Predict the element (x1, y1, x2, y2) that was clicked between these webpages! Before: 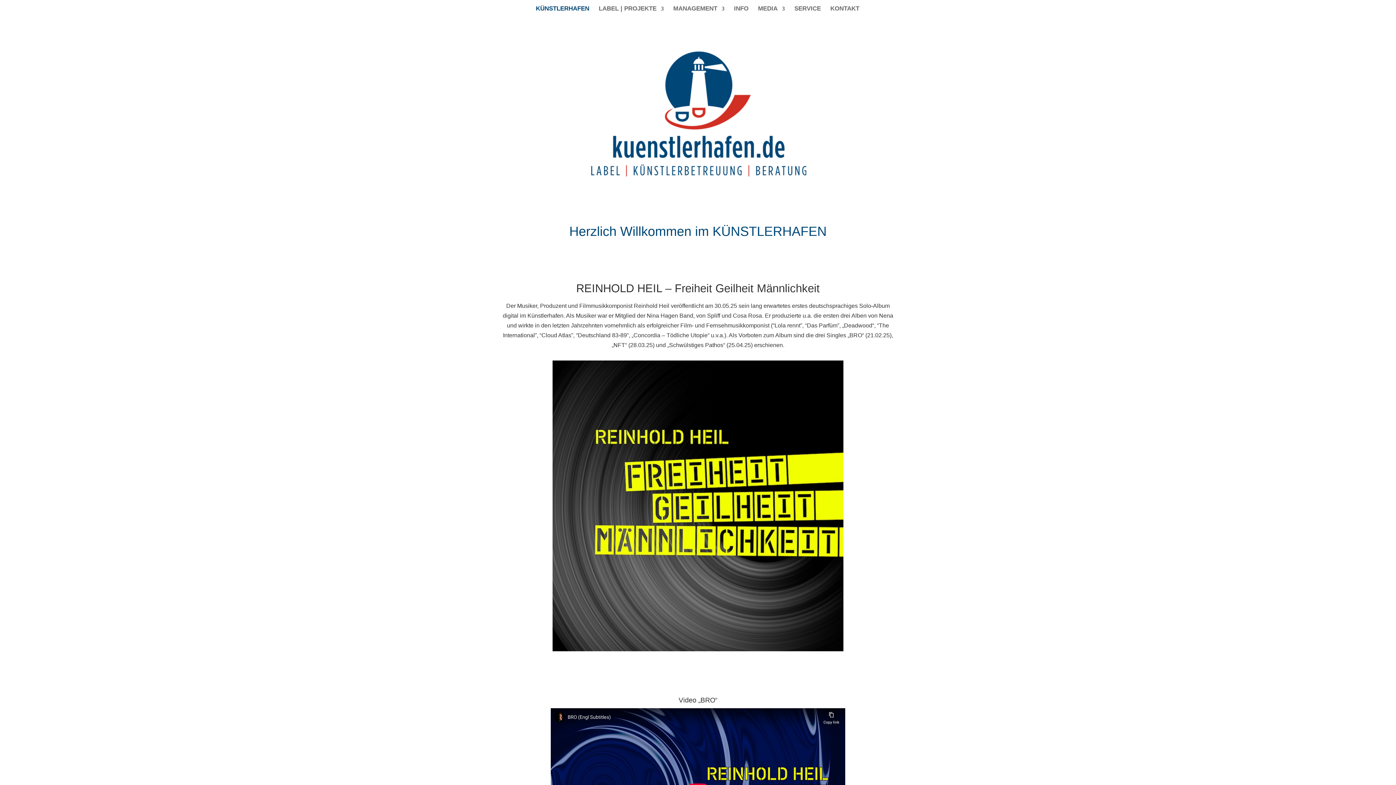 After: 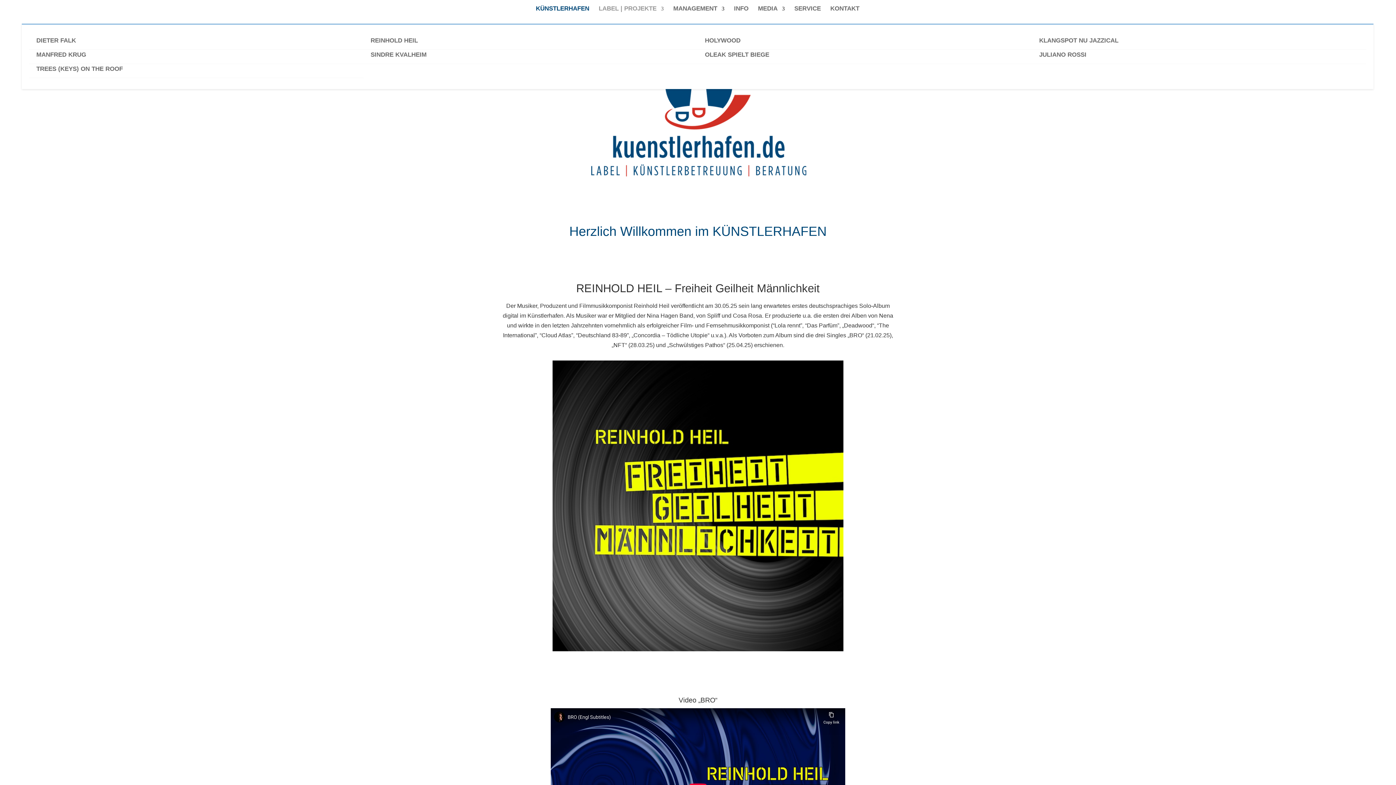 Action: bbox: (598, 6, 664, 23) label: LABEL | PROJEKTE